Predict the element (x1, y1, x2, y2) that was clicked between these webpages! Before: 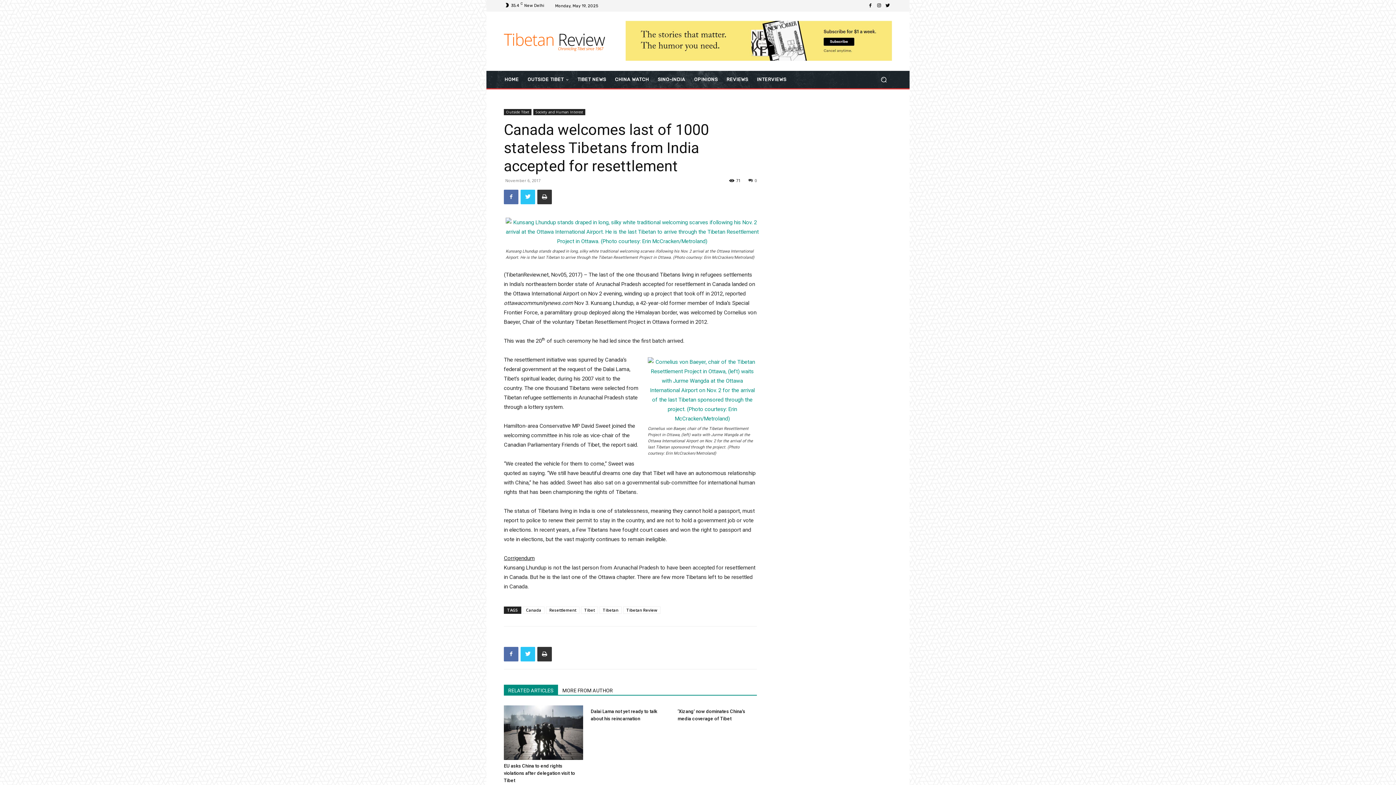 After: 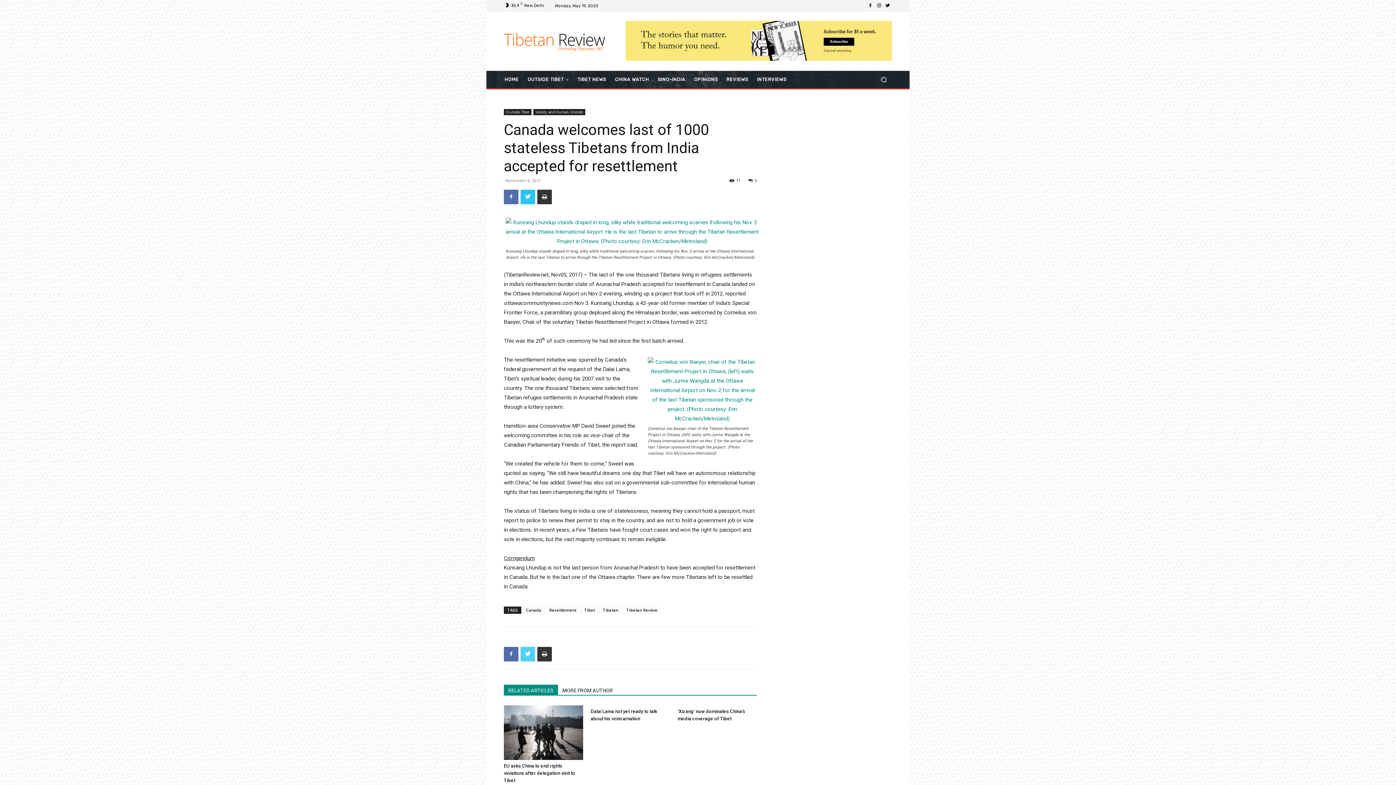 Action: bbox: (520, 647, 535, 661)